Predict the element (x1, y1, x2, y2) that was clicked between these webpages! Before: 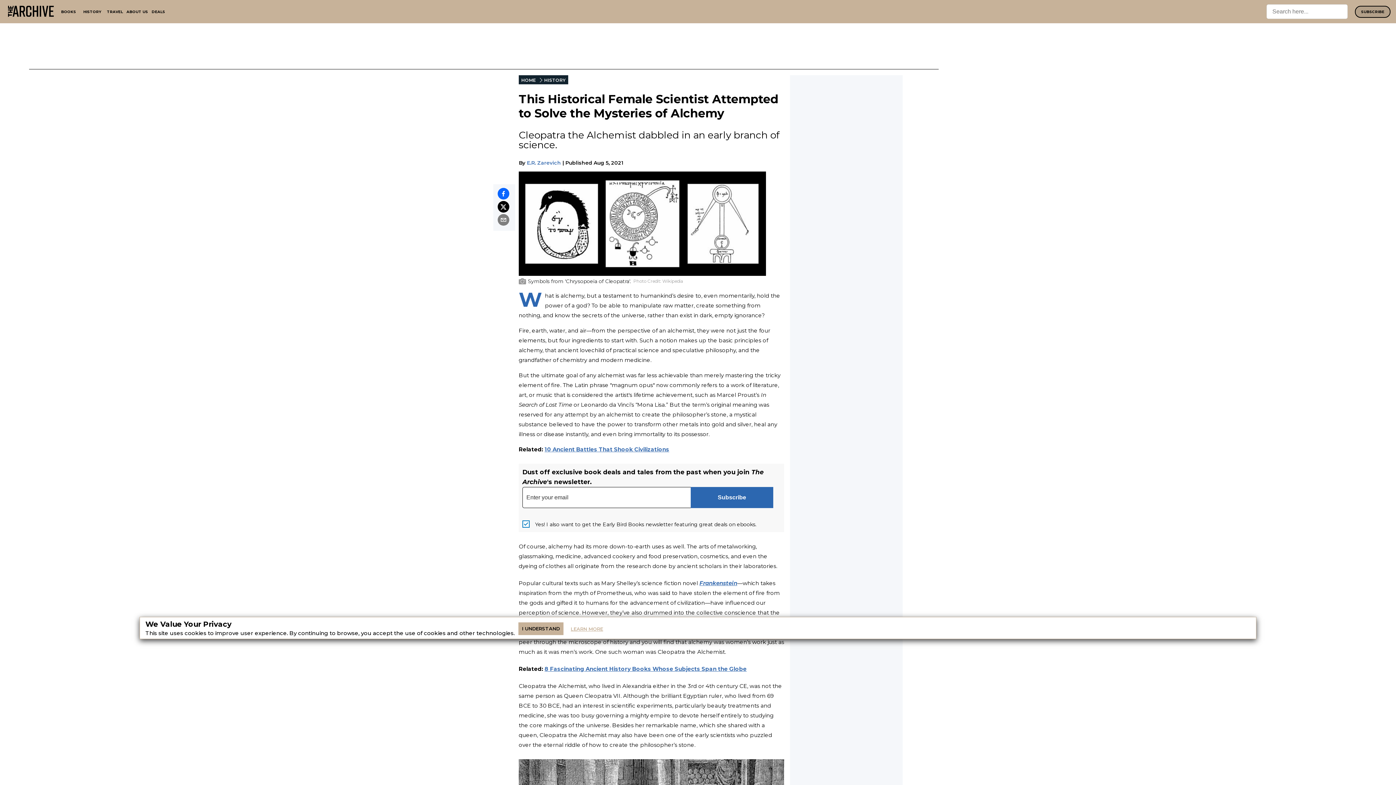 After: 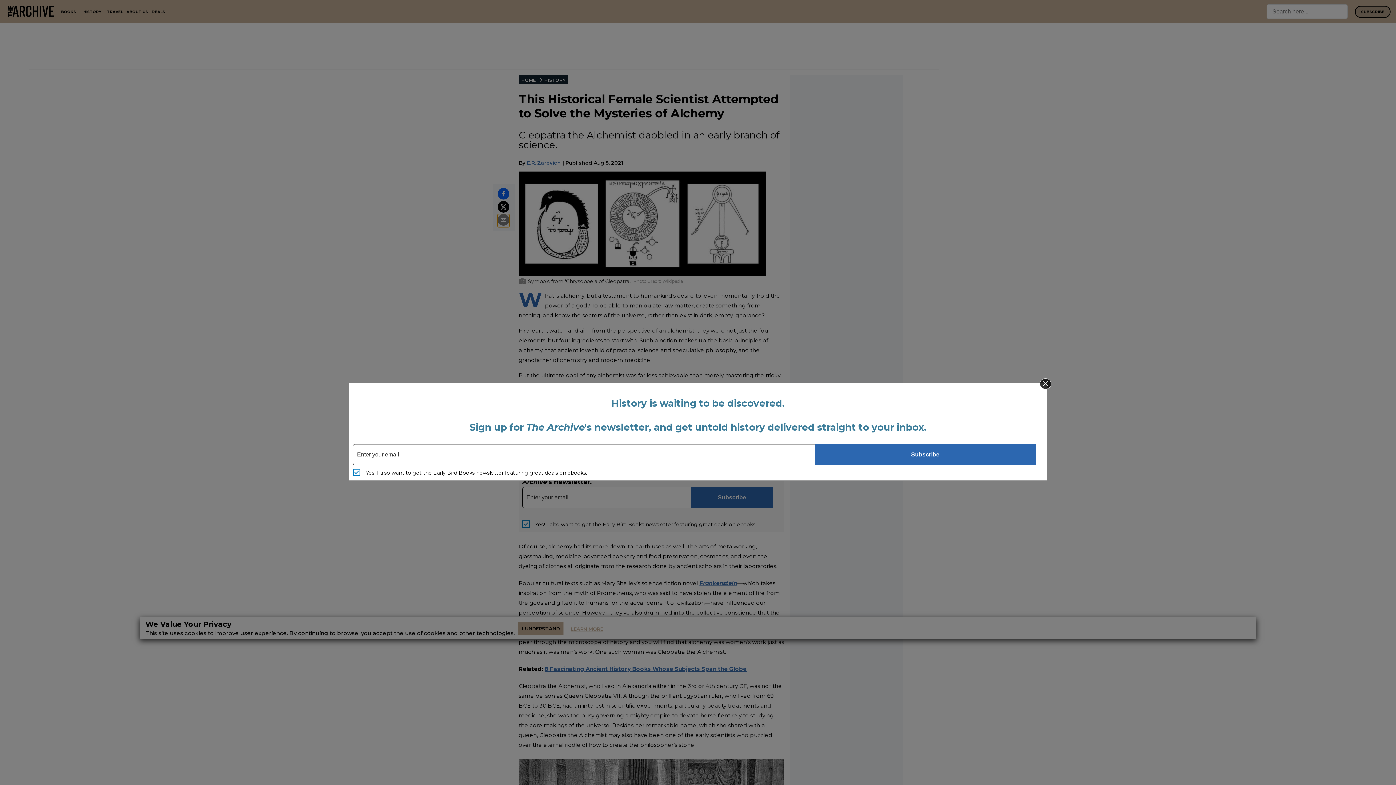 Action: bbox: (497, 214, 509, 227)